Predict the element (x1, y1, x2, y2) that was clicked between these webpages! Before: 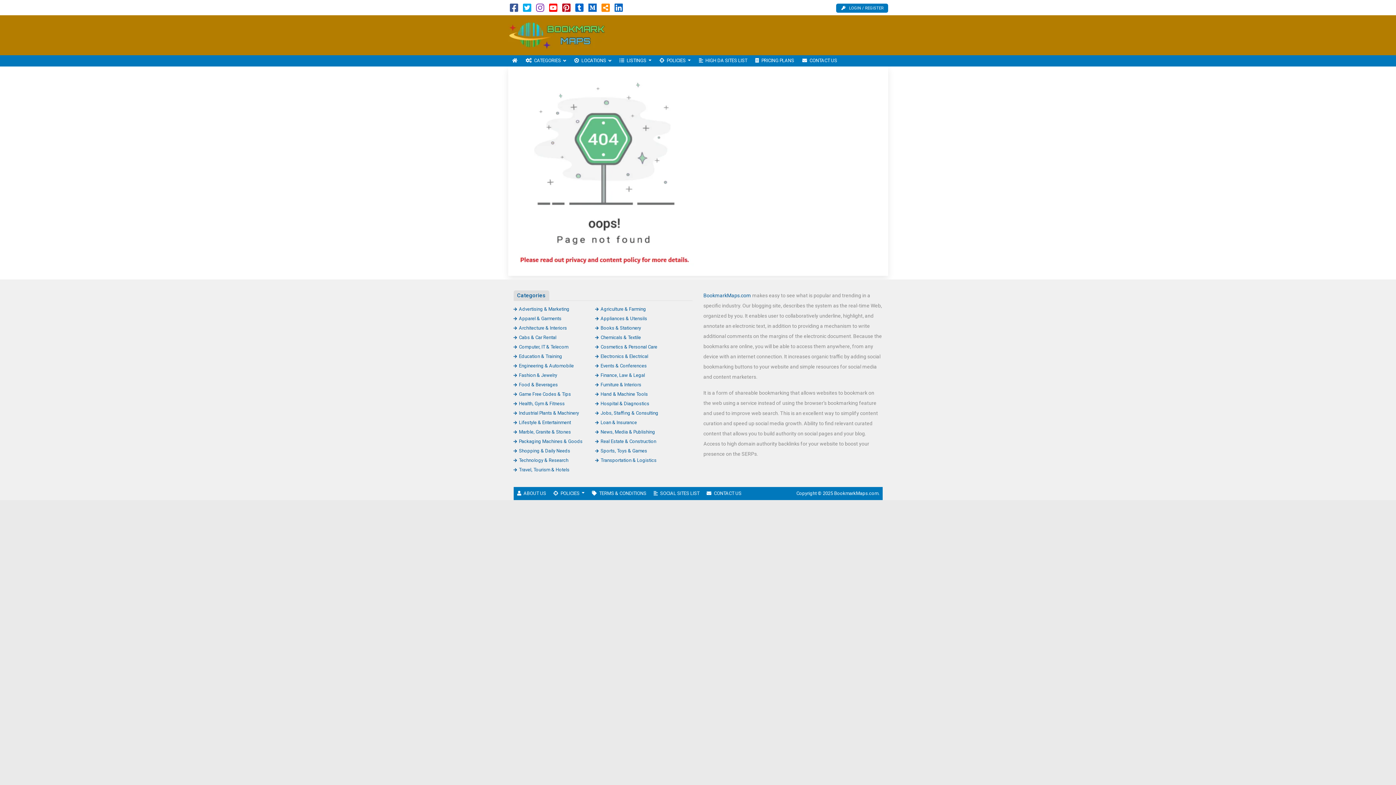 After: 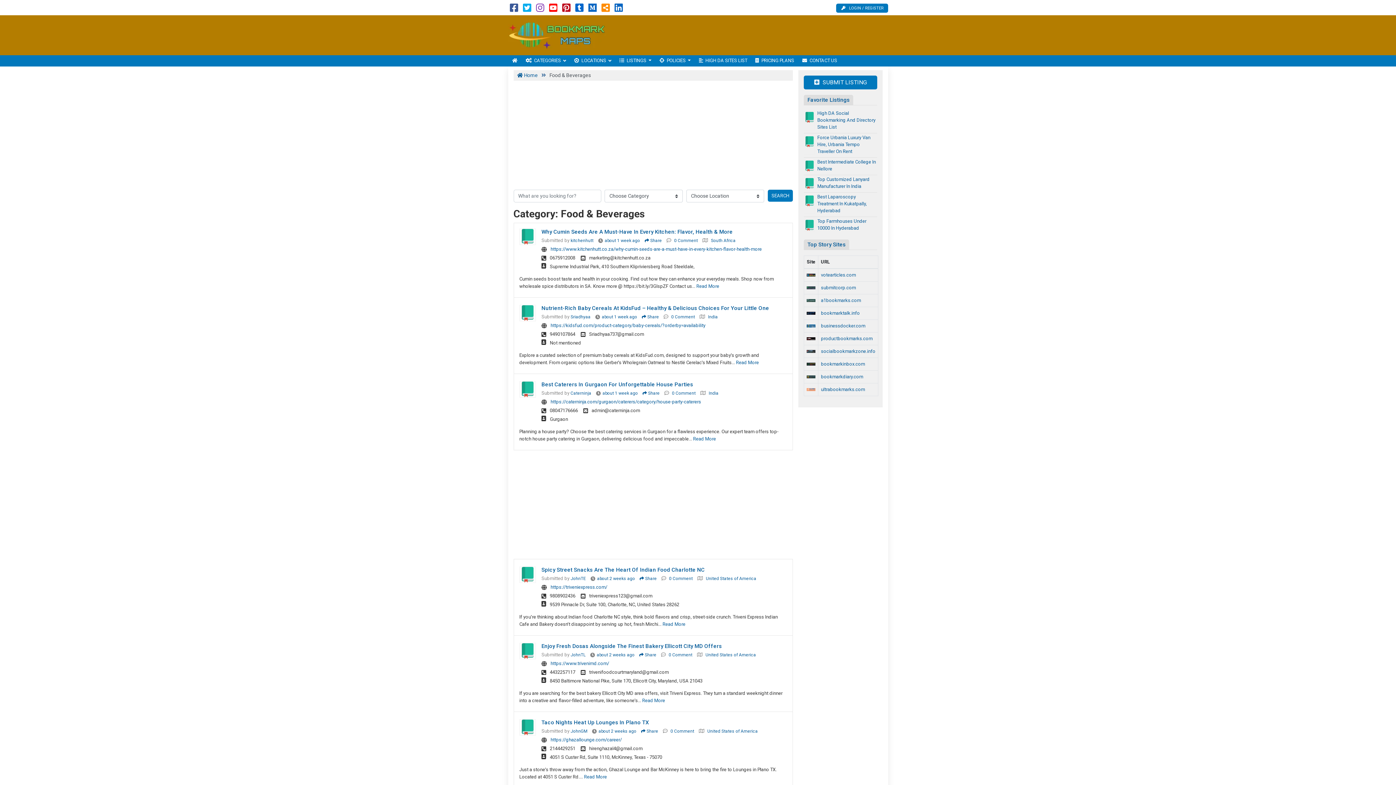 Action: bbox: (513, 382, 558, 387) label: Food & Beverages